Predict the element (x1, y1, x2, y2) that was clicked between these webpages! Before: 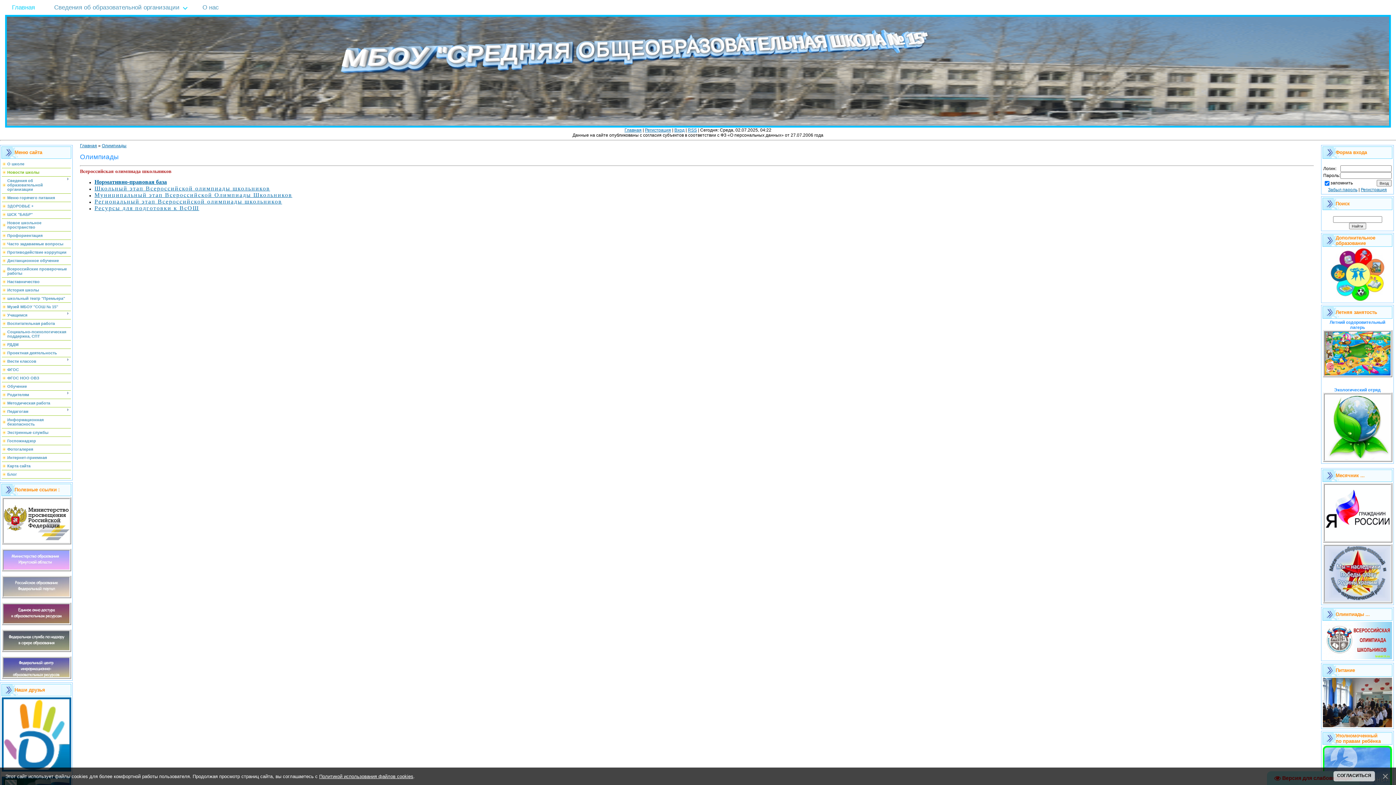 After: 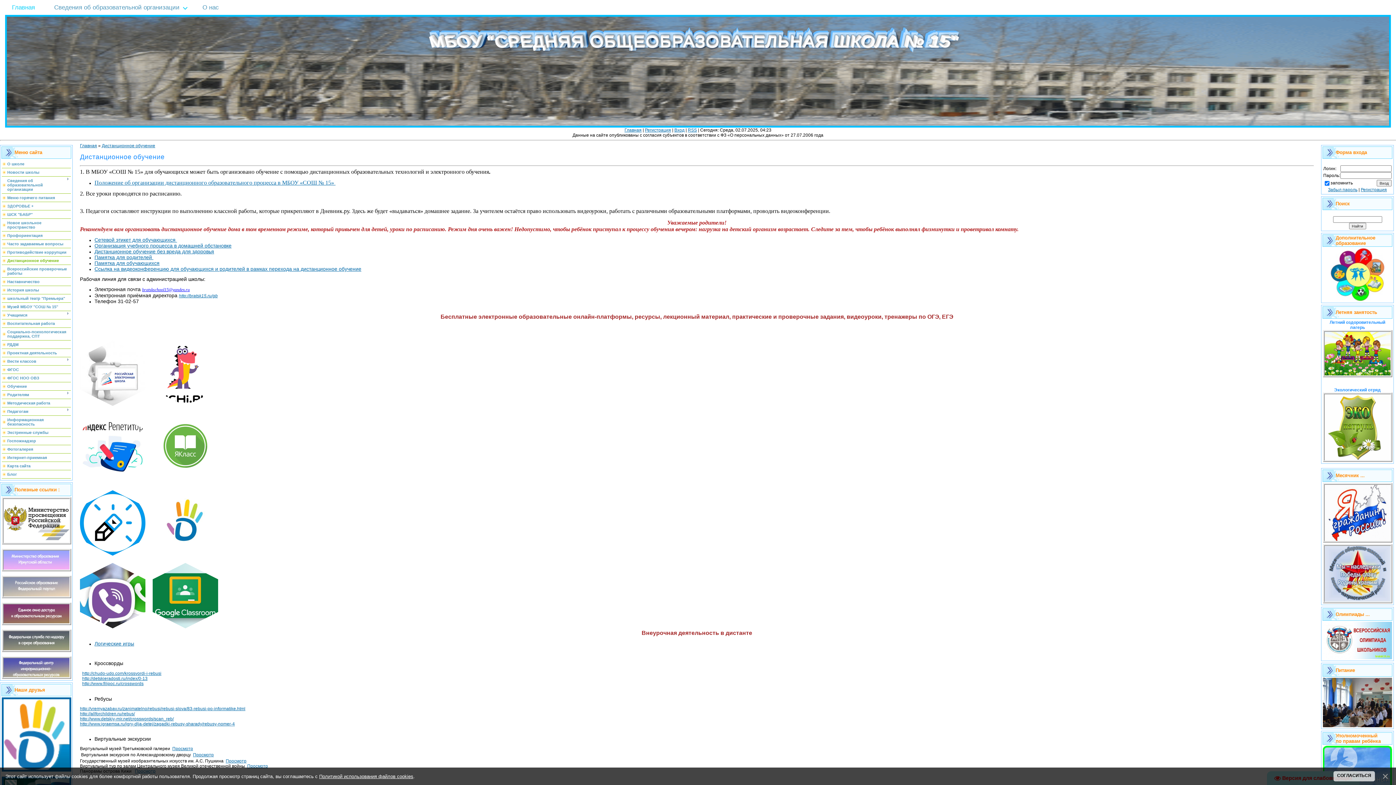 Action: bbox: (7, 258, 58, 262) label: Дистанционное обучение